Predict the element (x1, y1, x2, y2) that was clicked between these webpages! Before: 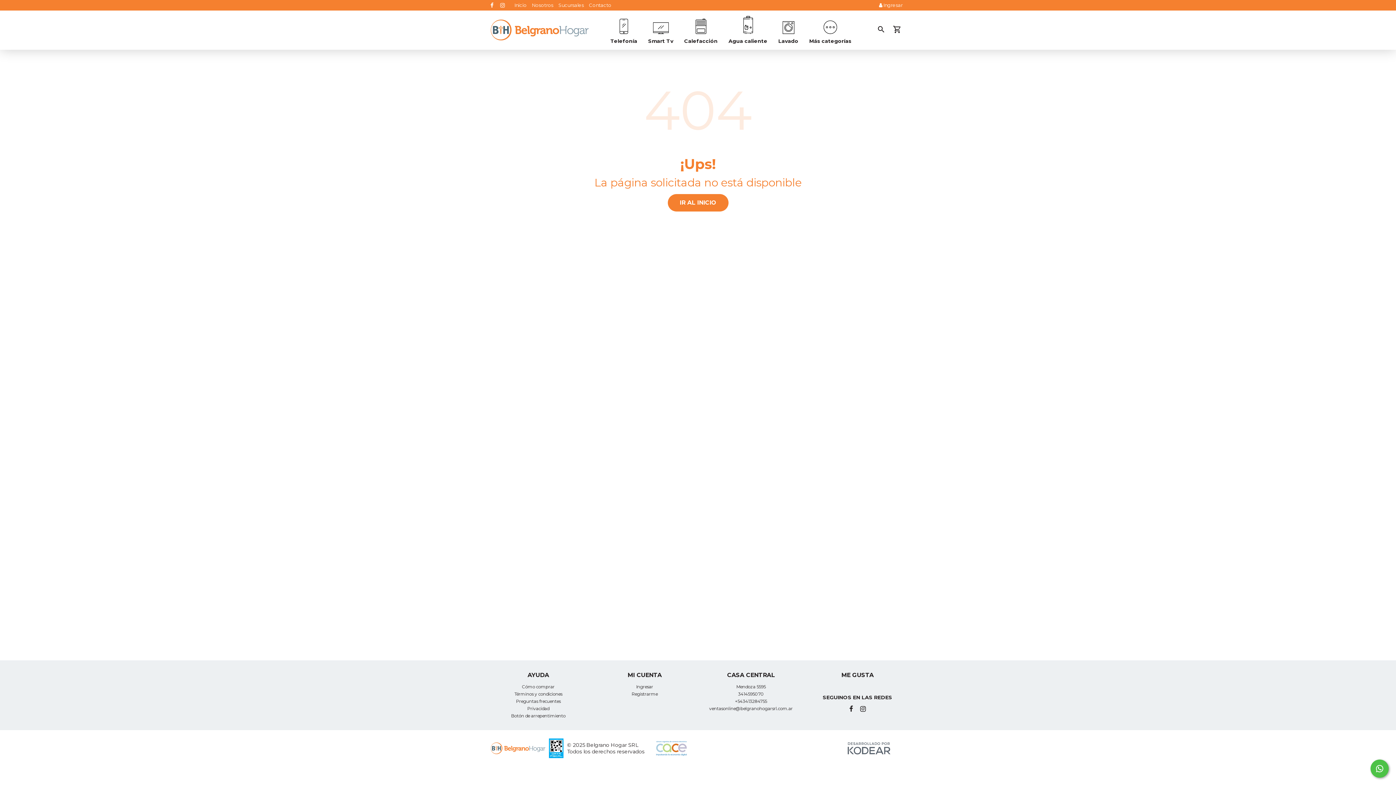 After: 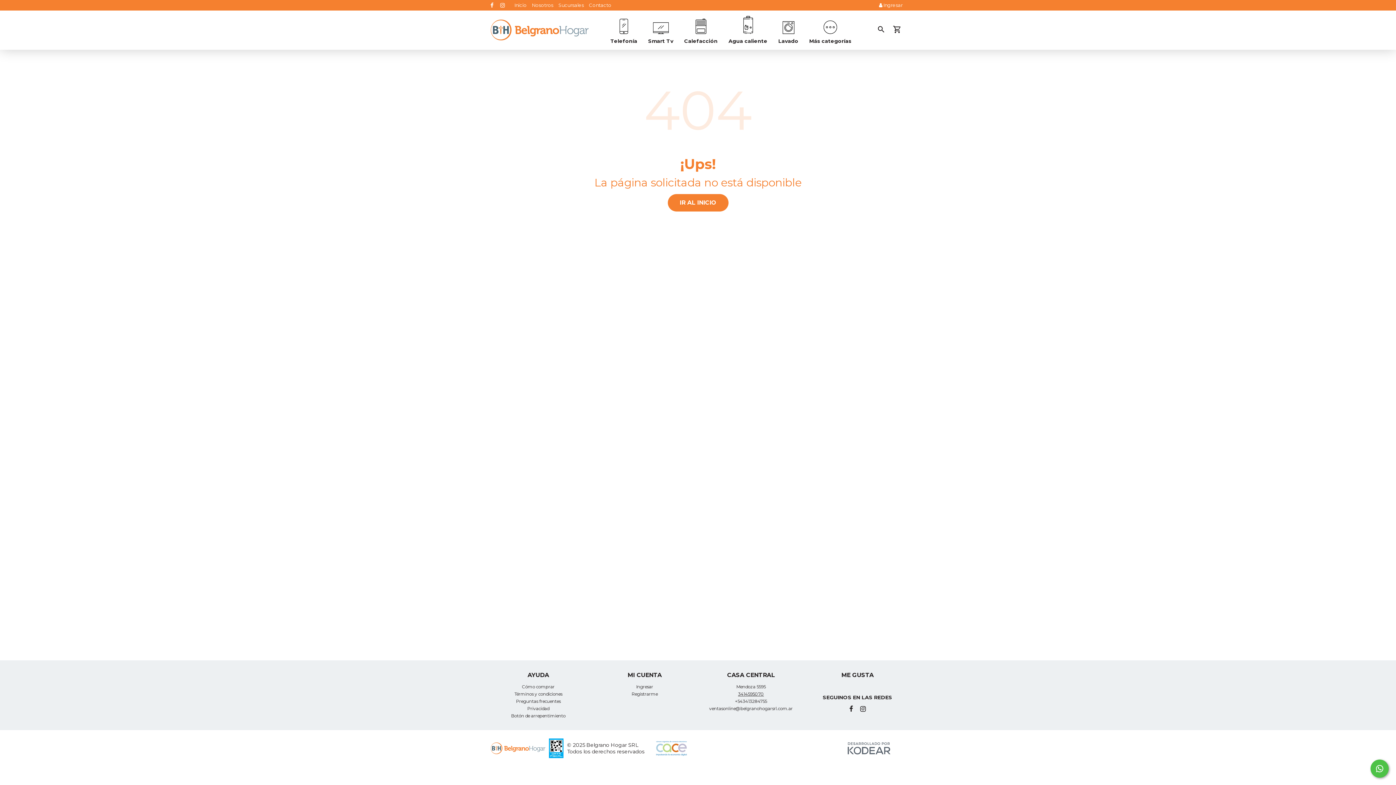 Action: bbox: (738, 691, 764, 697) label: 3414595070